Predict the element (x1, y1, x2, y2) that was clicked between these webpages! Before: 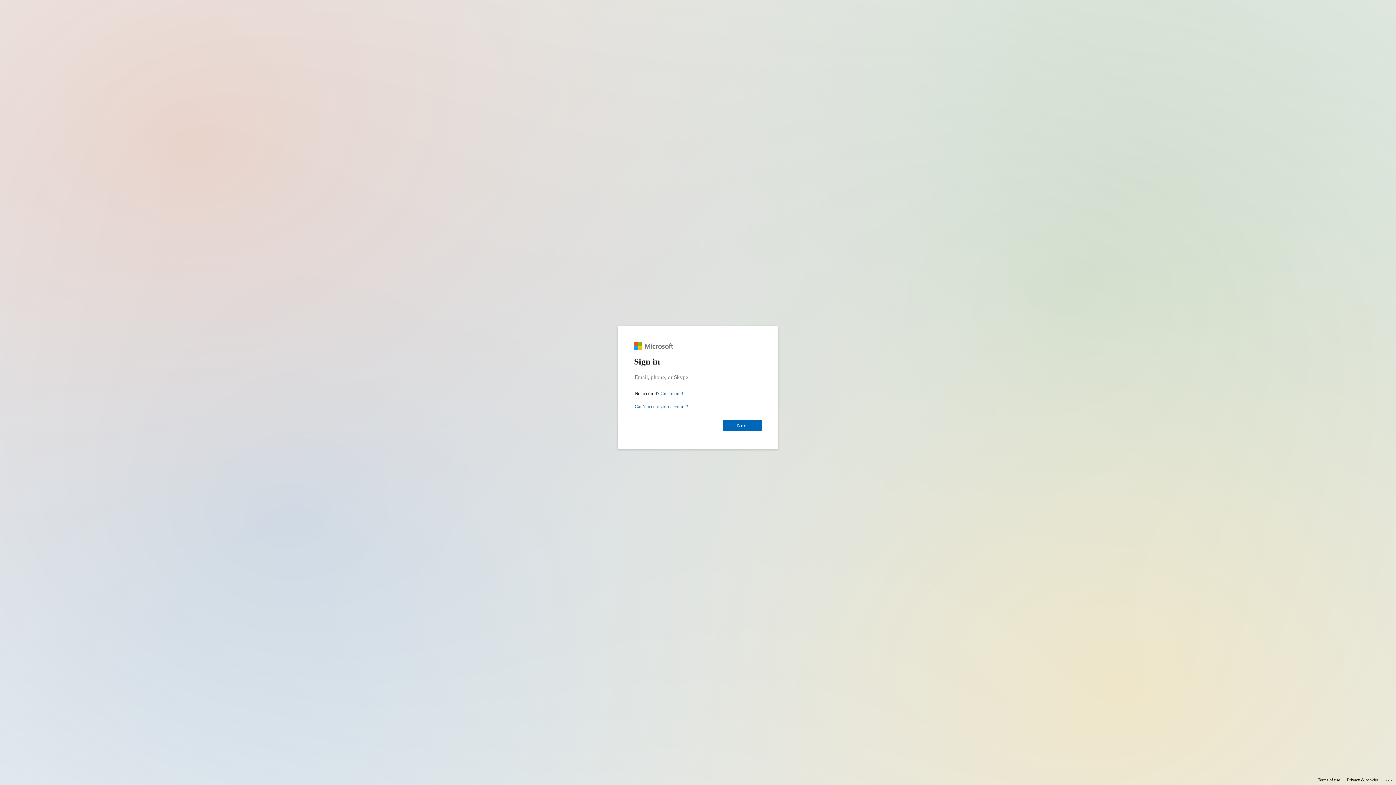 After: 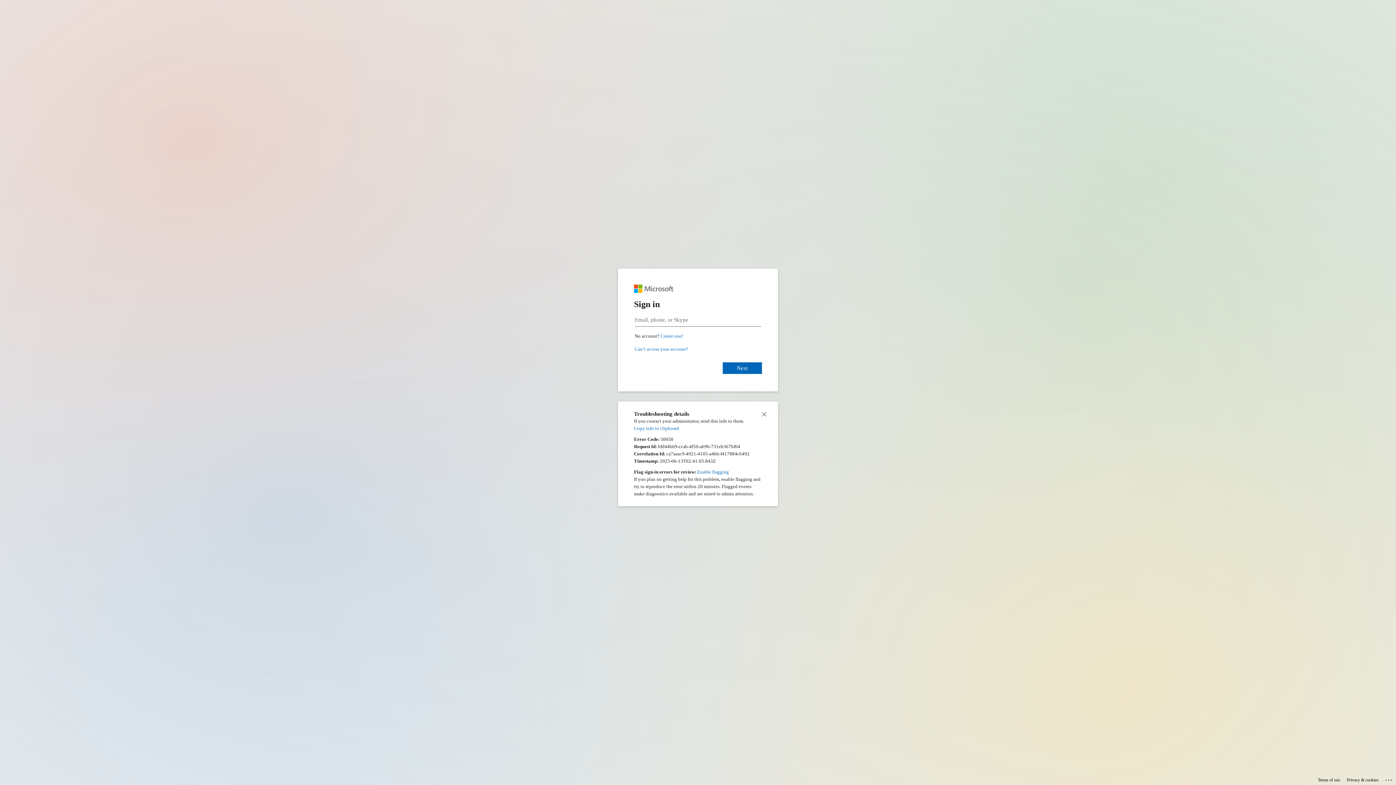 Action: bbox: (1385, 775, 1393, 783) label: Click here for troubleshooting information